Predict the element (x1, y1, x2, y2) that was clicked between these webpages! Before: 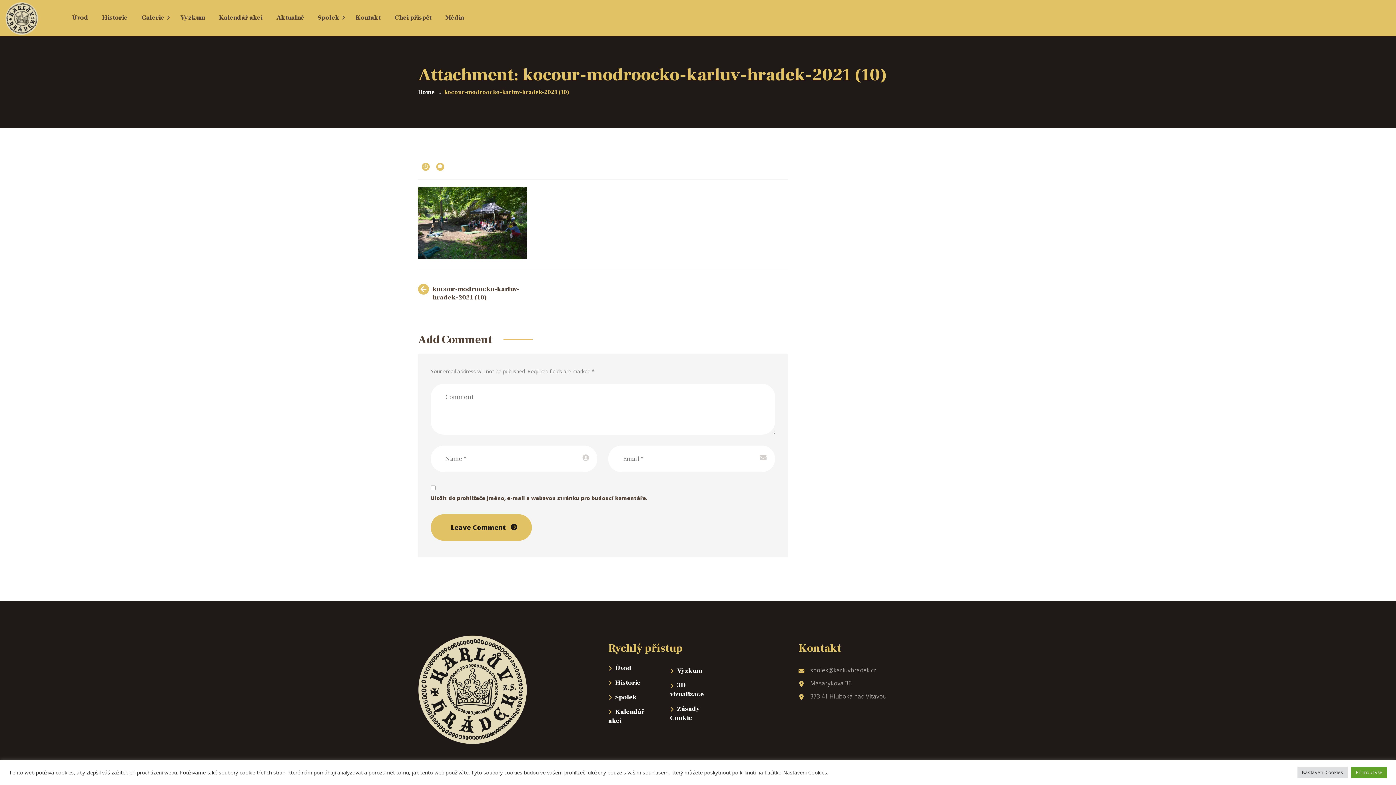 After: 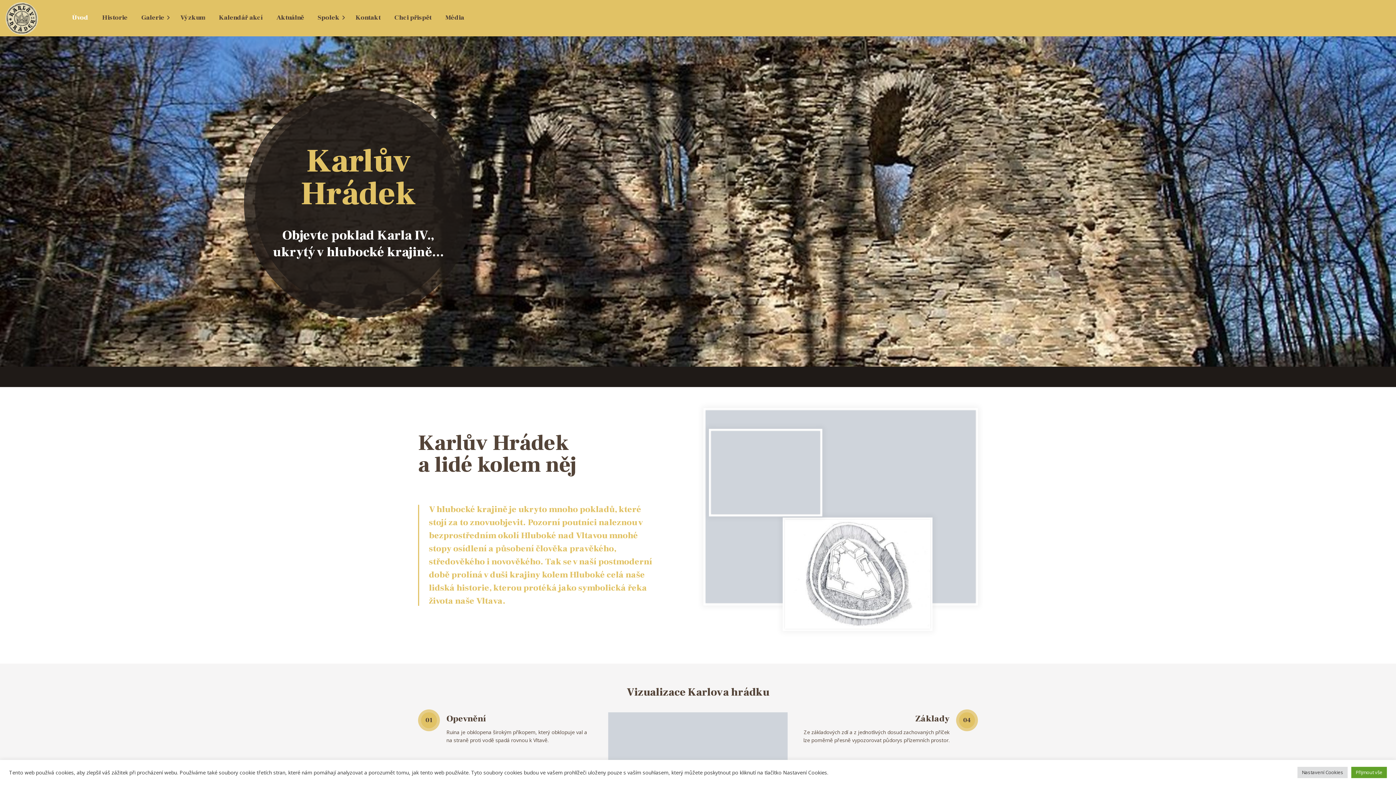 Action: bbox: (418, 88, 434, 96) label: Home